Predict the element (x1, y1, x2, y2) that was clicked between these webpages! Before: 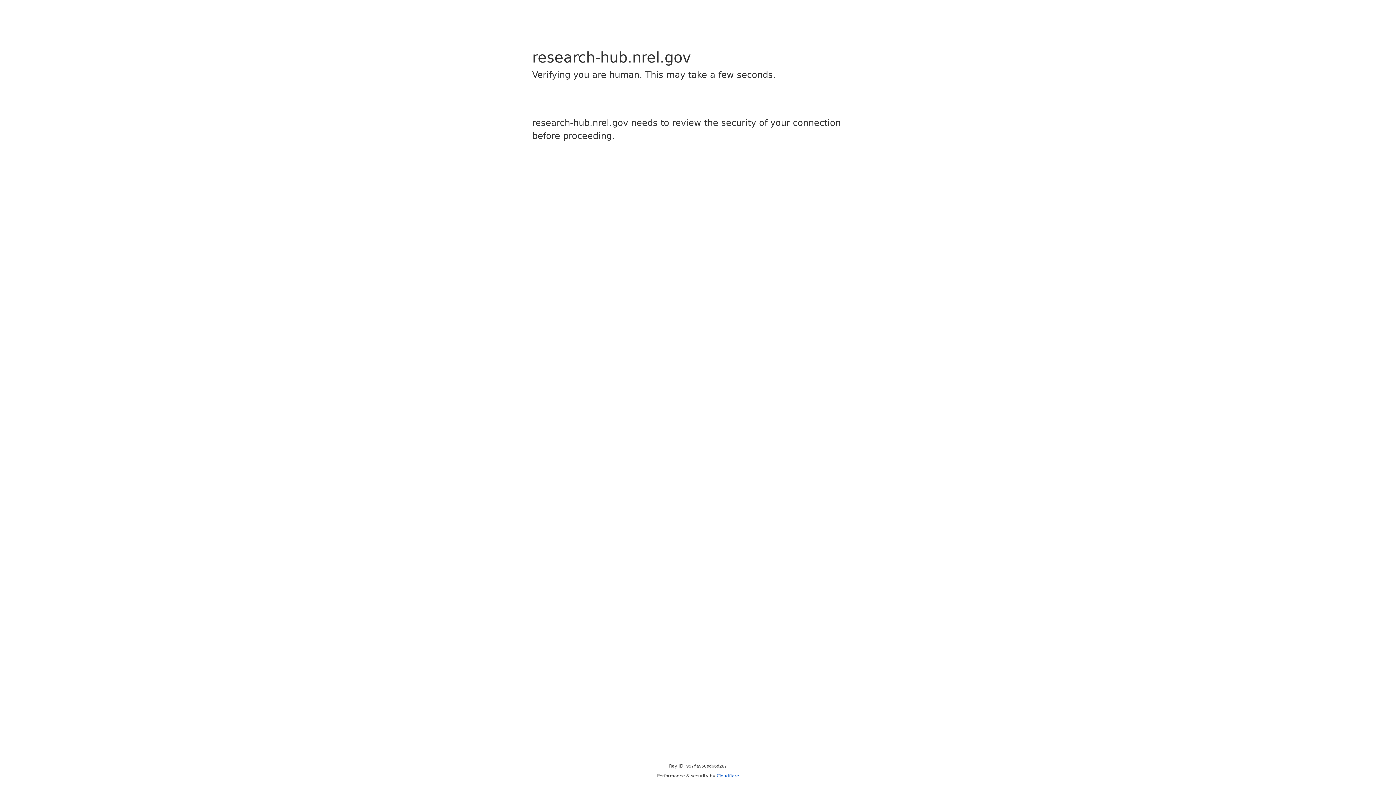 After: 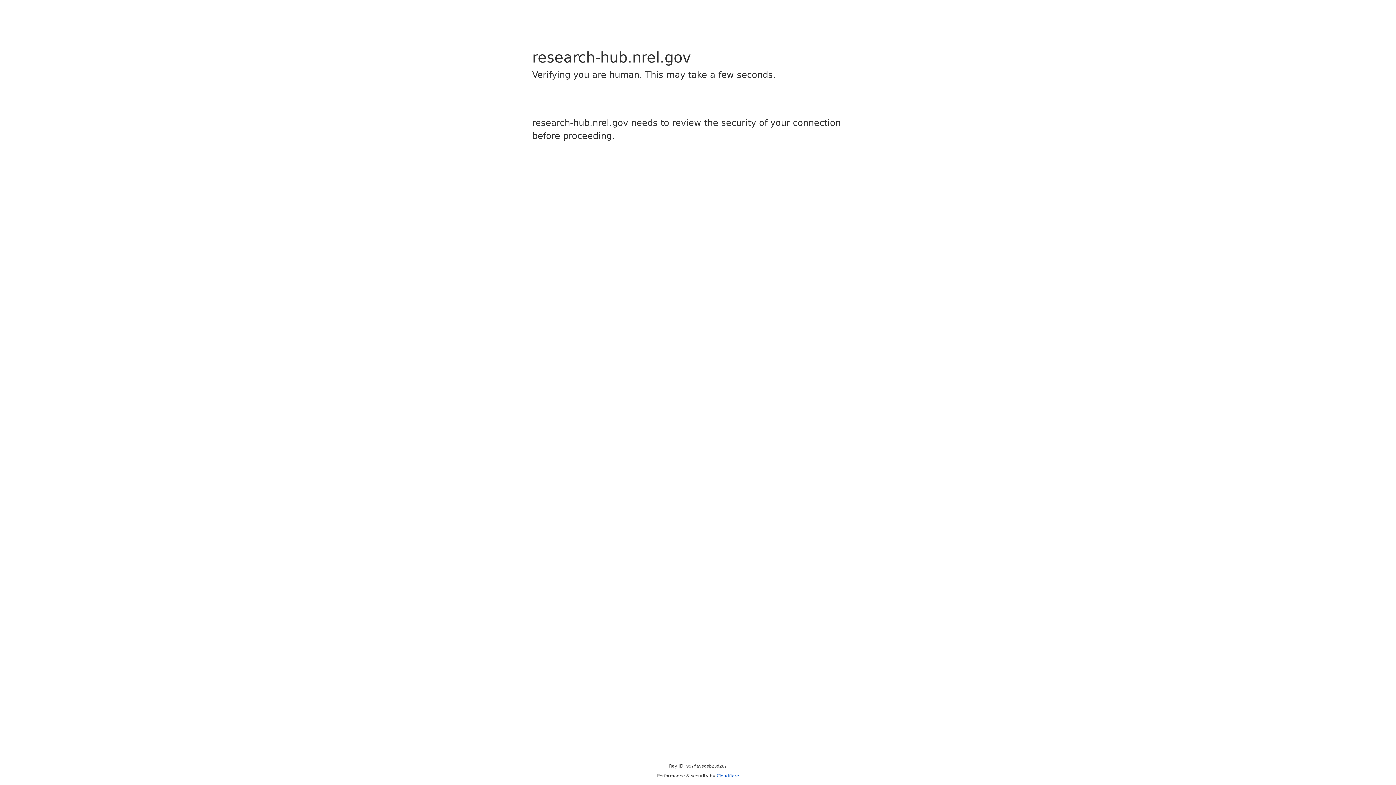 Action: bbox: (716, 773, 739, 778) label: Cloudflare